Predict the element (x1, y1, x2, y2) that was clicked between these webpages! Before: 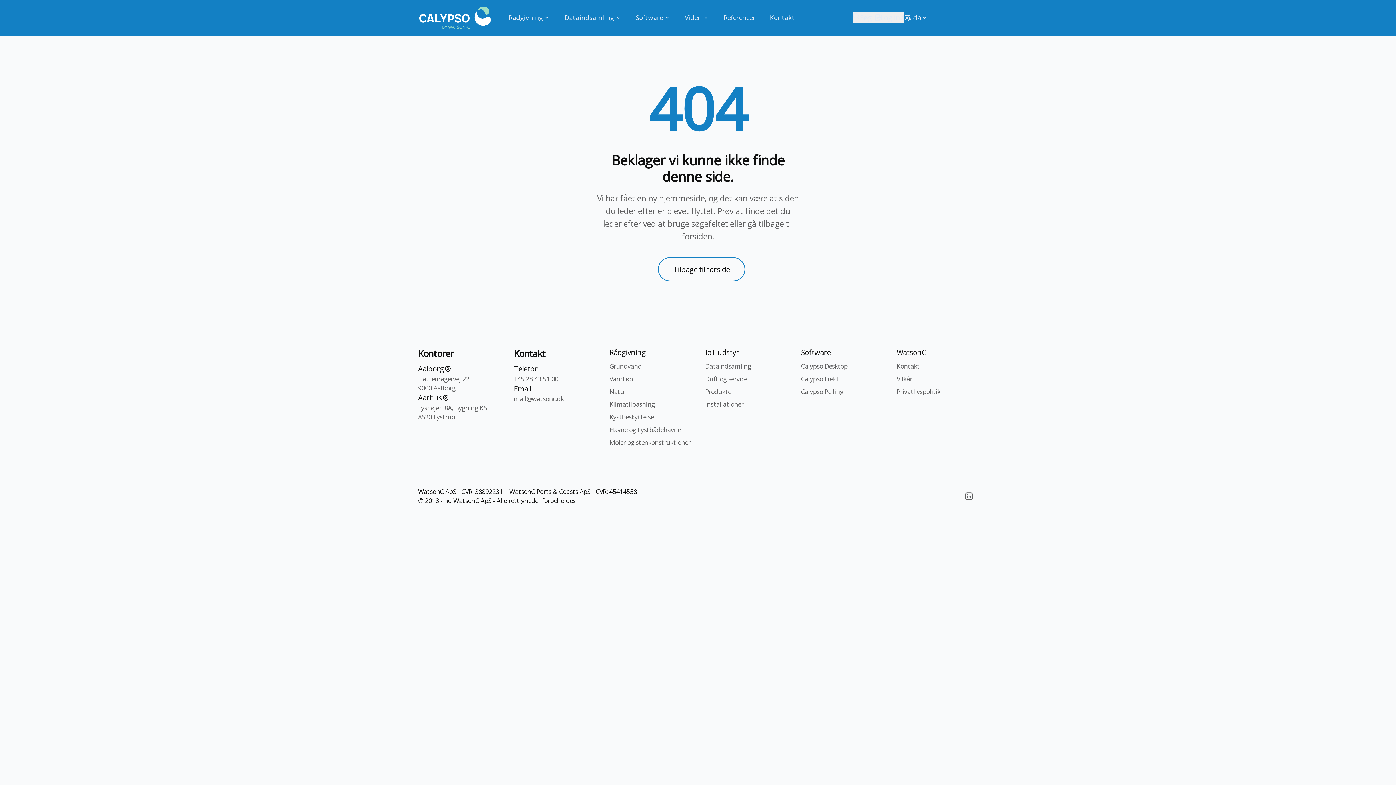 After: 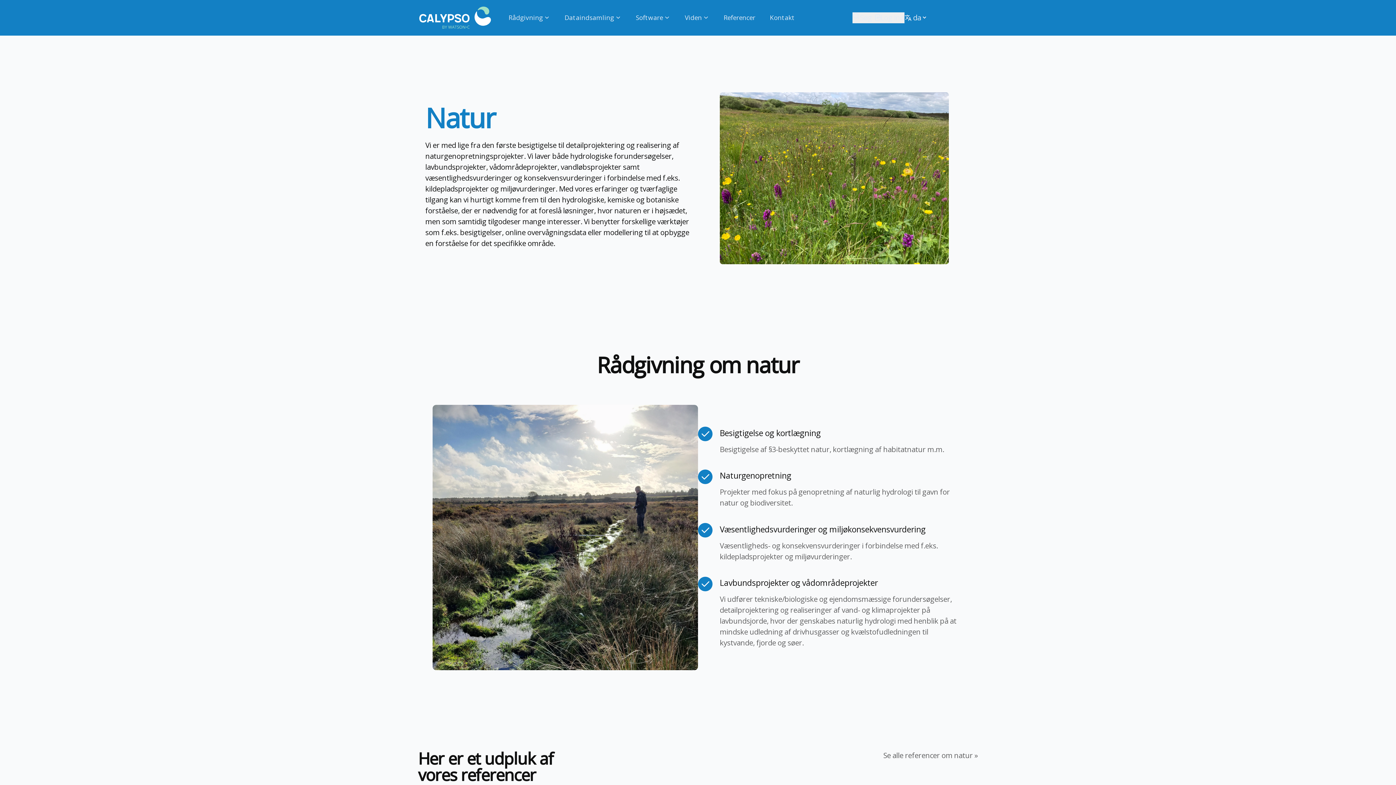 Action: label: Natur bbox: (609, 387, 690, 396)